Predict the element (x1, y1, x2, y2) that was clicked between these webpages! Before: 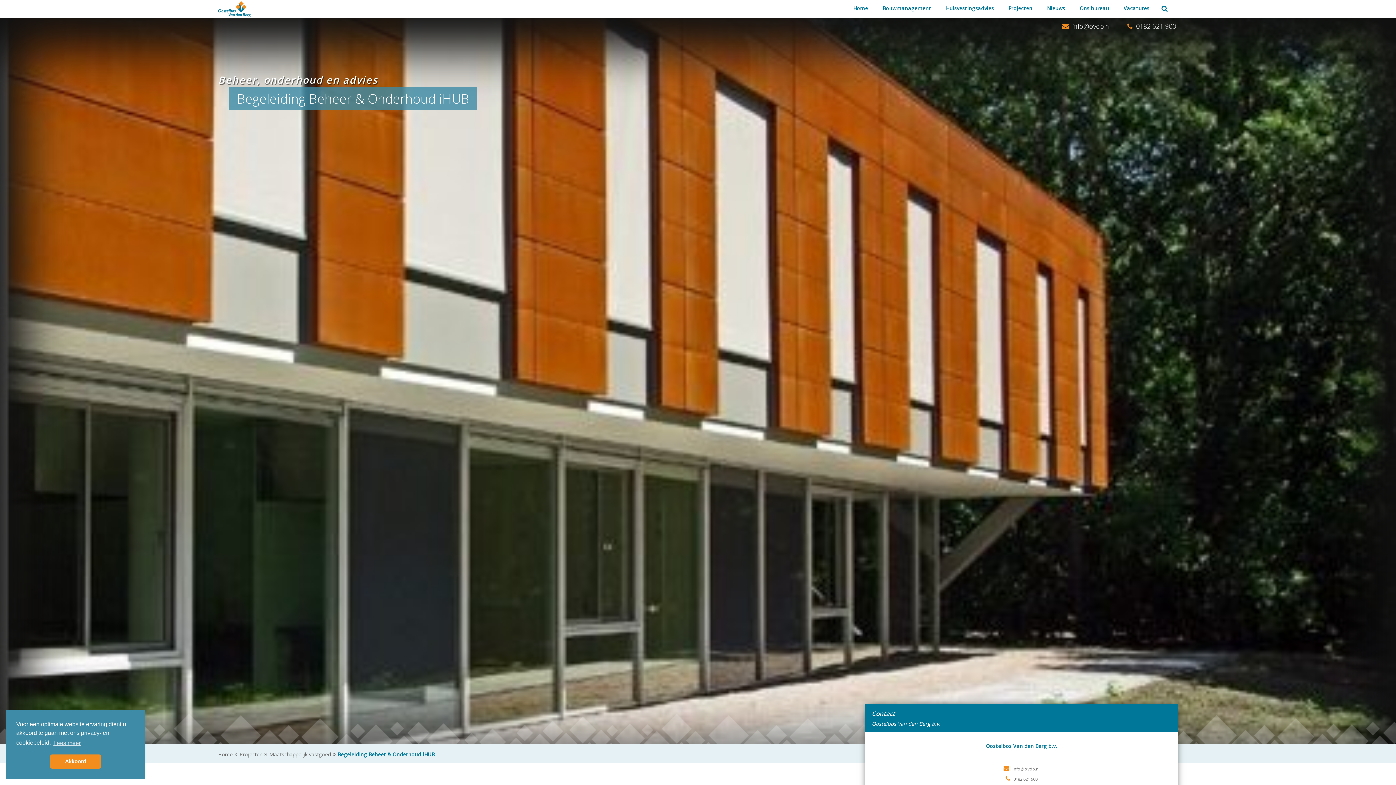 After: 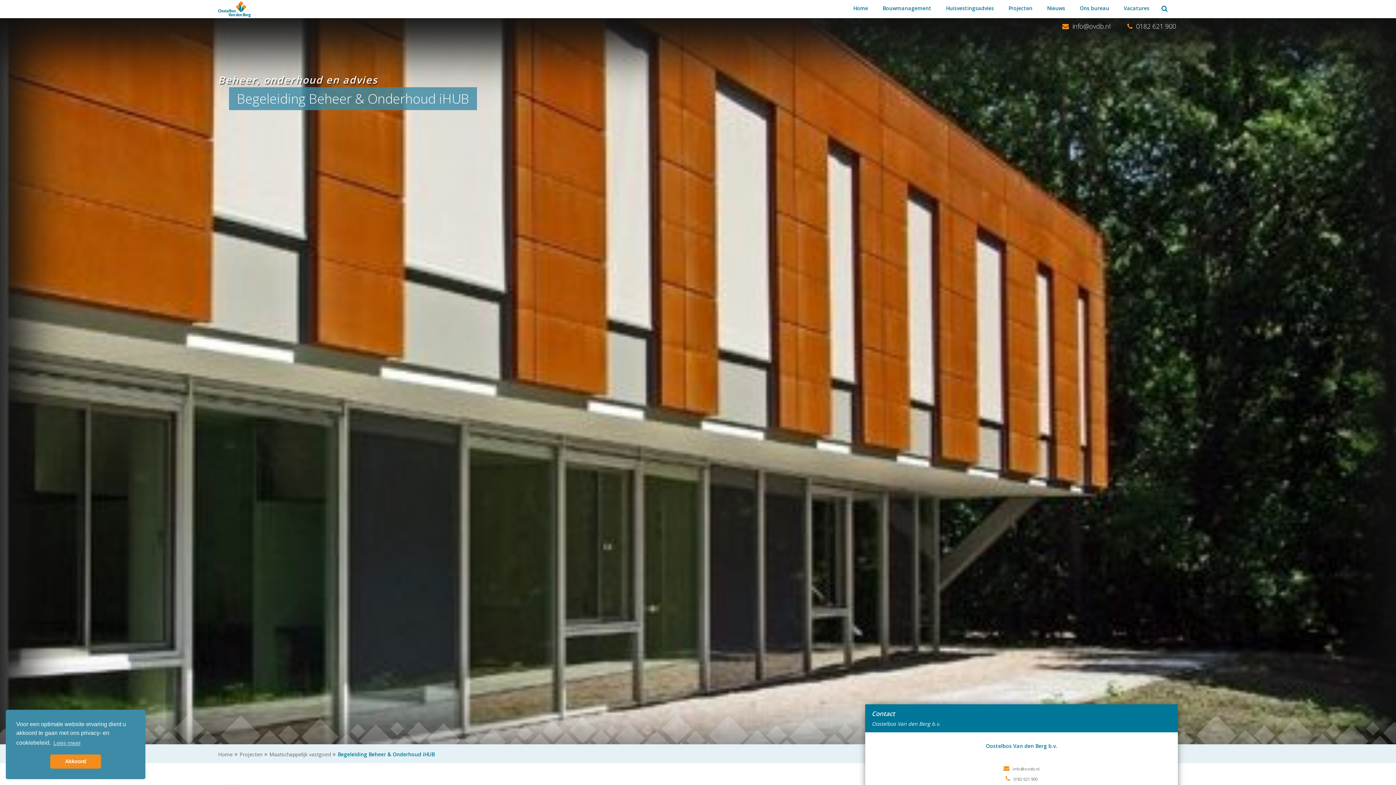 Action: bbox: (1012, 766, 1039, 772)